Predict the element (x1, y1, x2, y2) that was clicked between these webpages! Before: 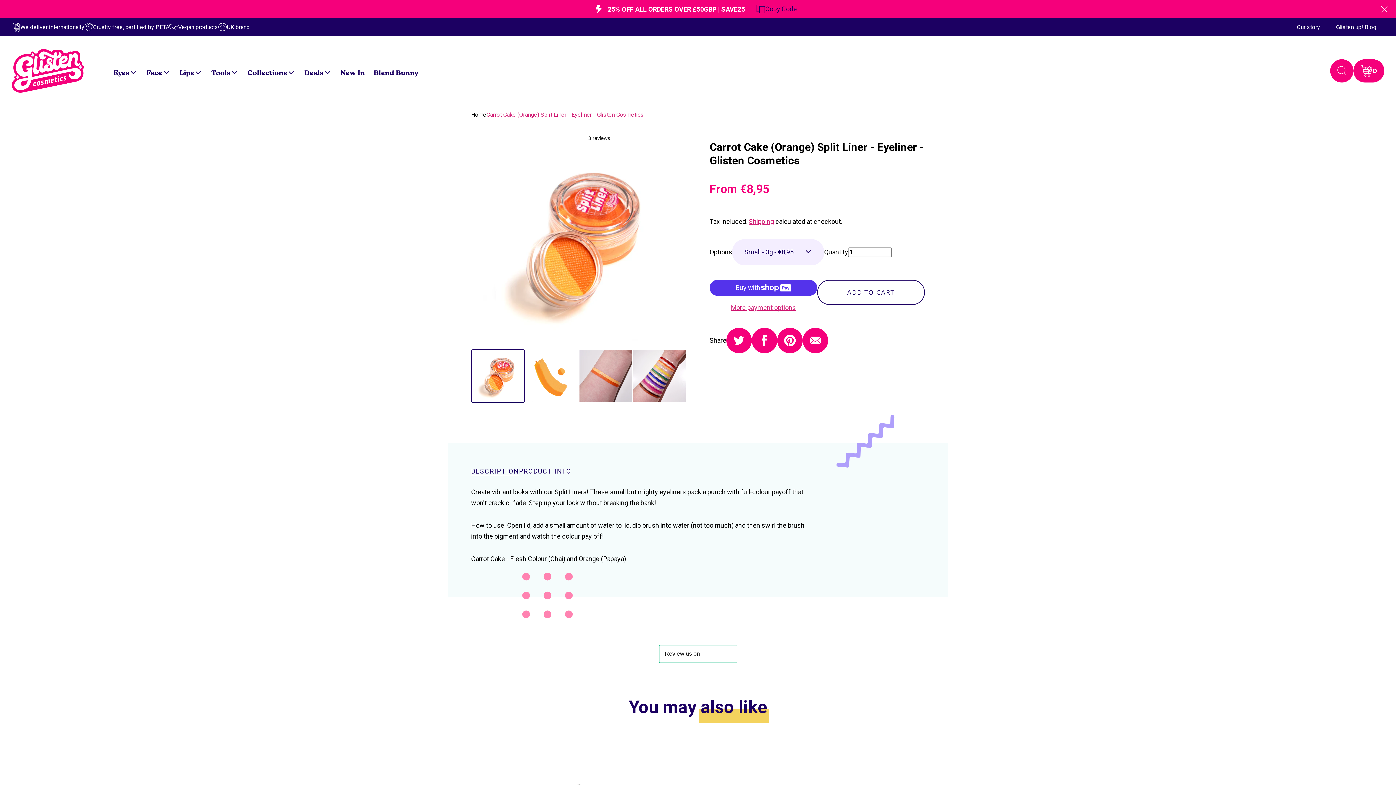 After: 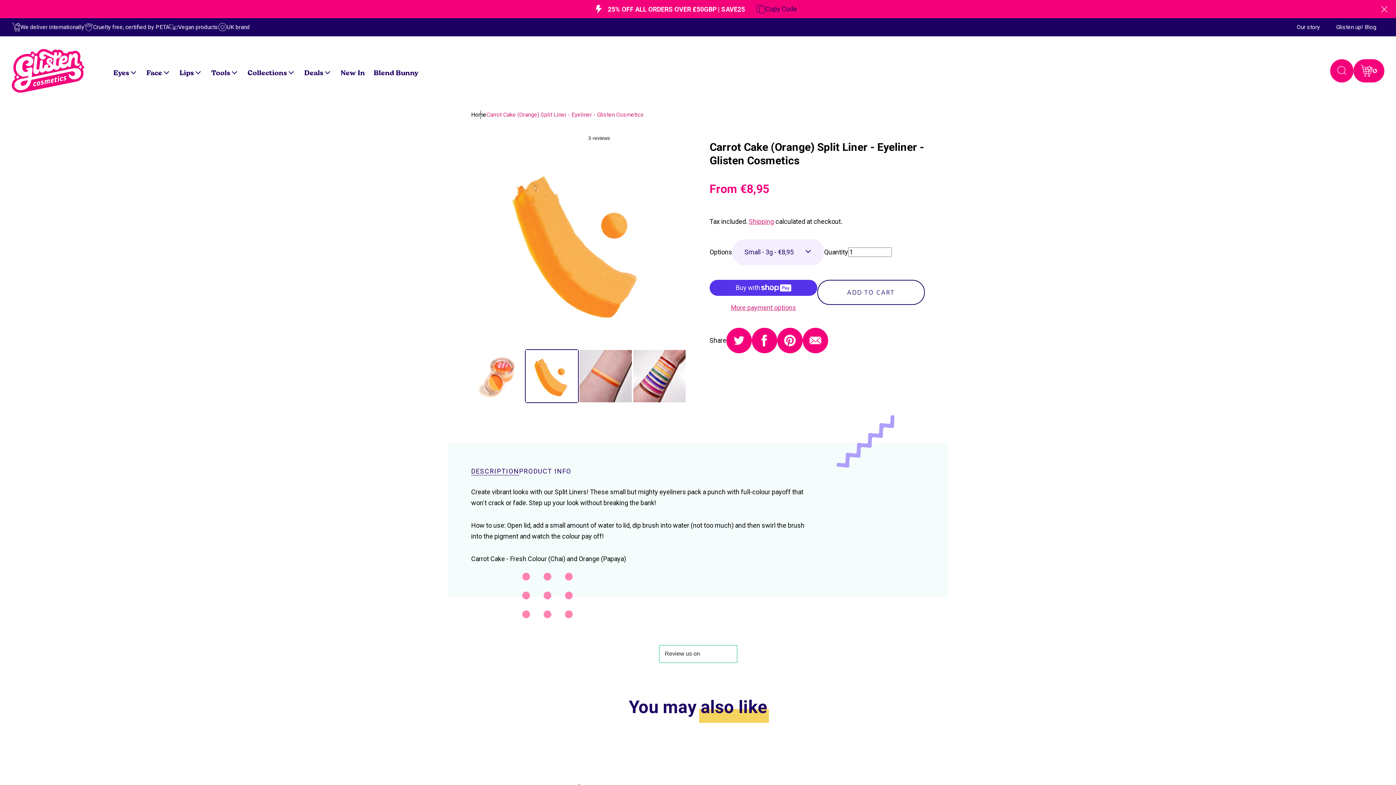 Action: bbox: (525, 349, 578, 403)